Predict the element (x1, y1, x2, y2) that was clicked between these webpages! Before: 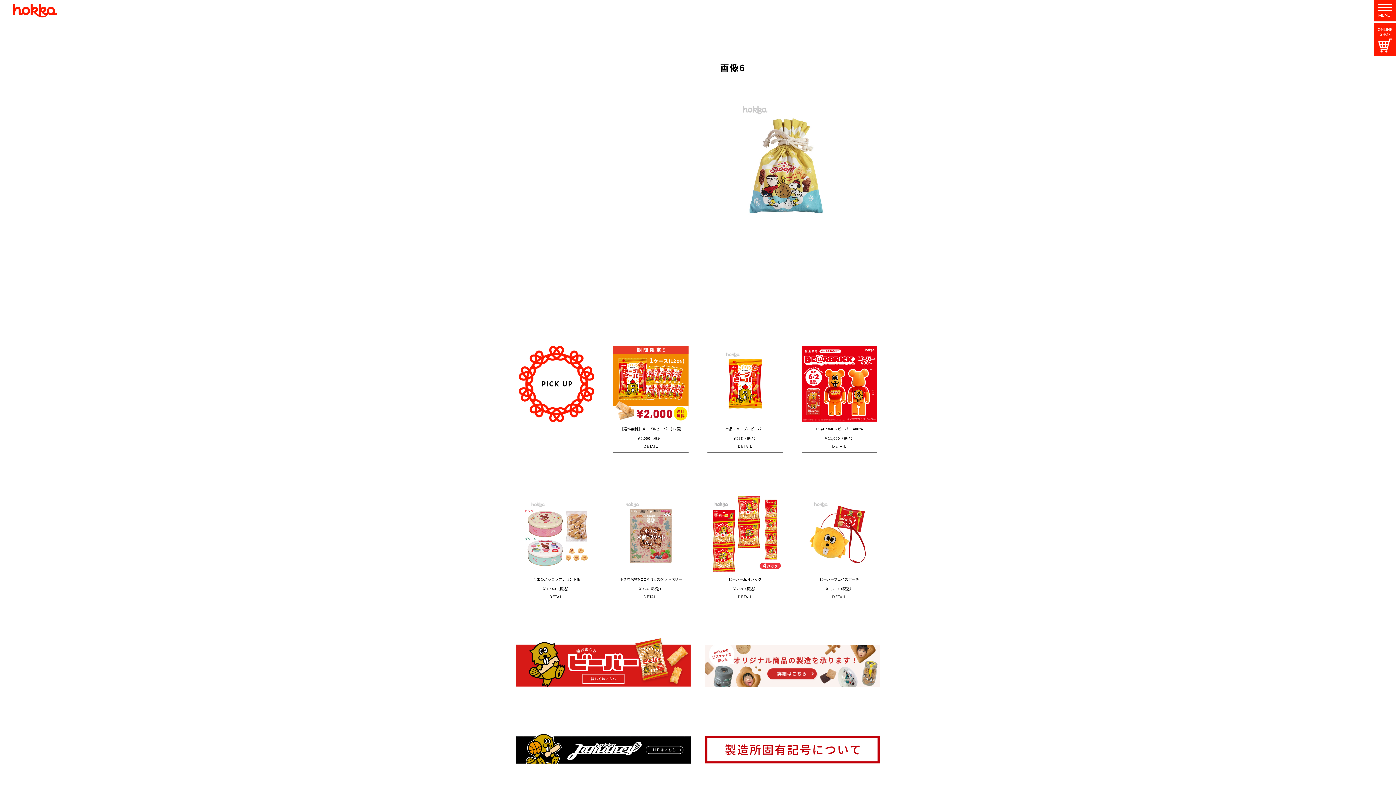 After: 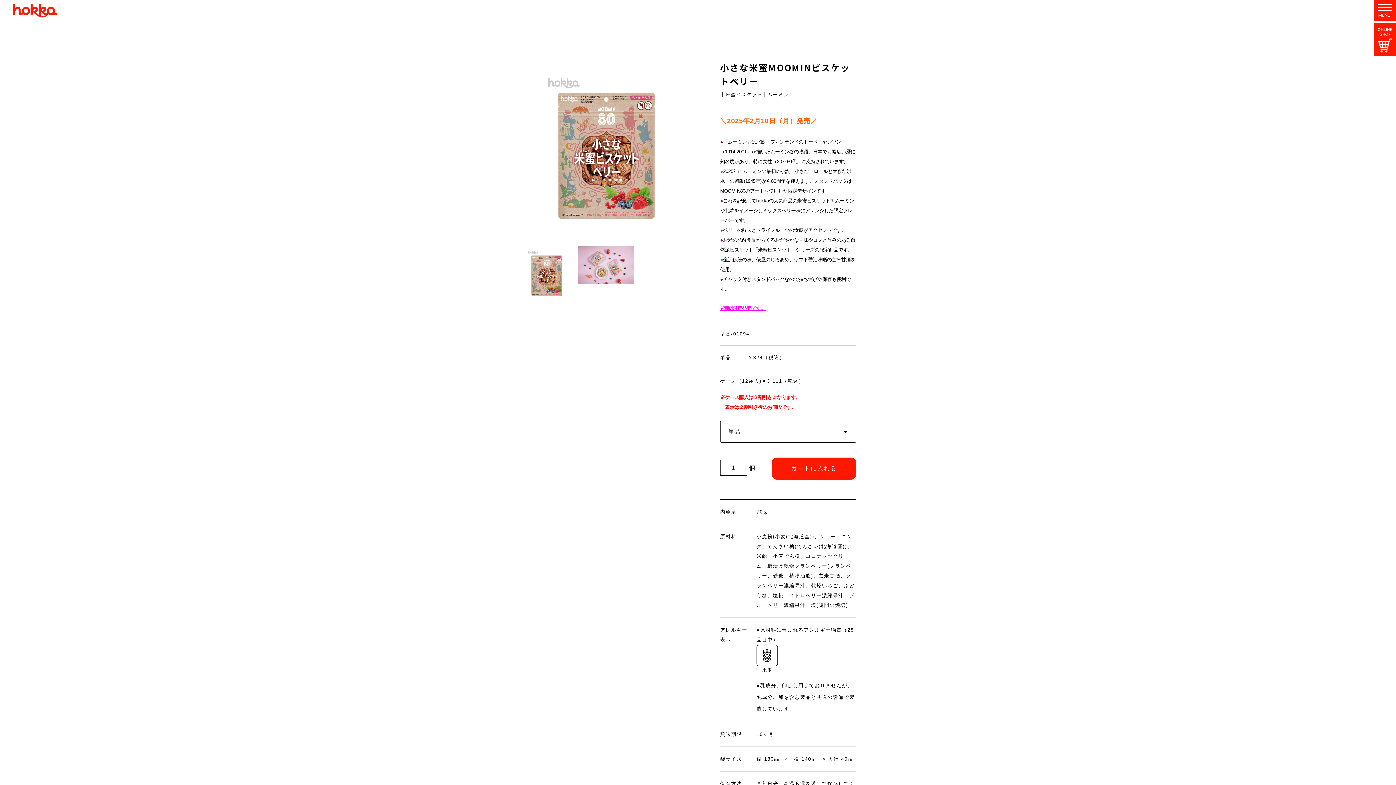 Action: label: 小さな米蜜MOOMINビスケットベリー

￥324（税込）

DETAIL bbox: (613, 496, 688, 602)